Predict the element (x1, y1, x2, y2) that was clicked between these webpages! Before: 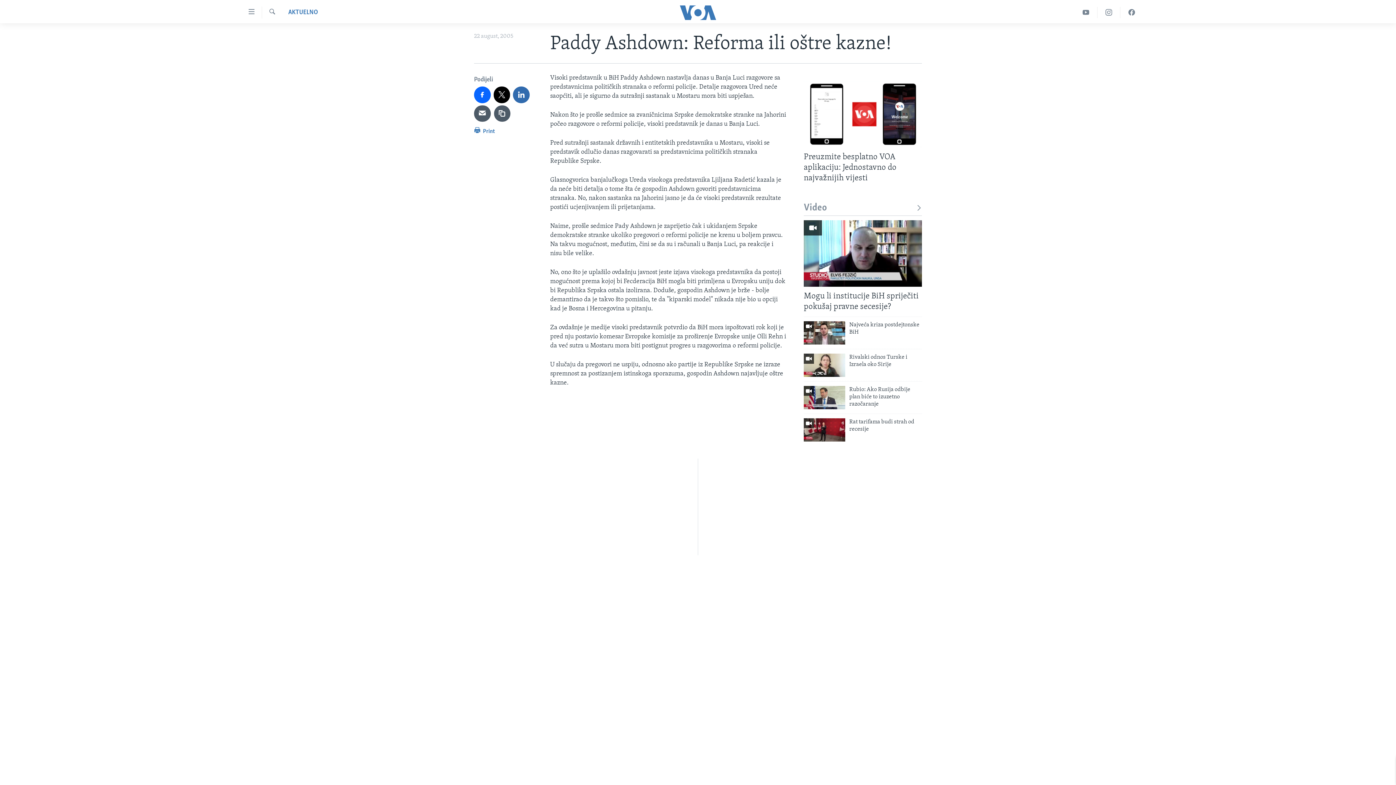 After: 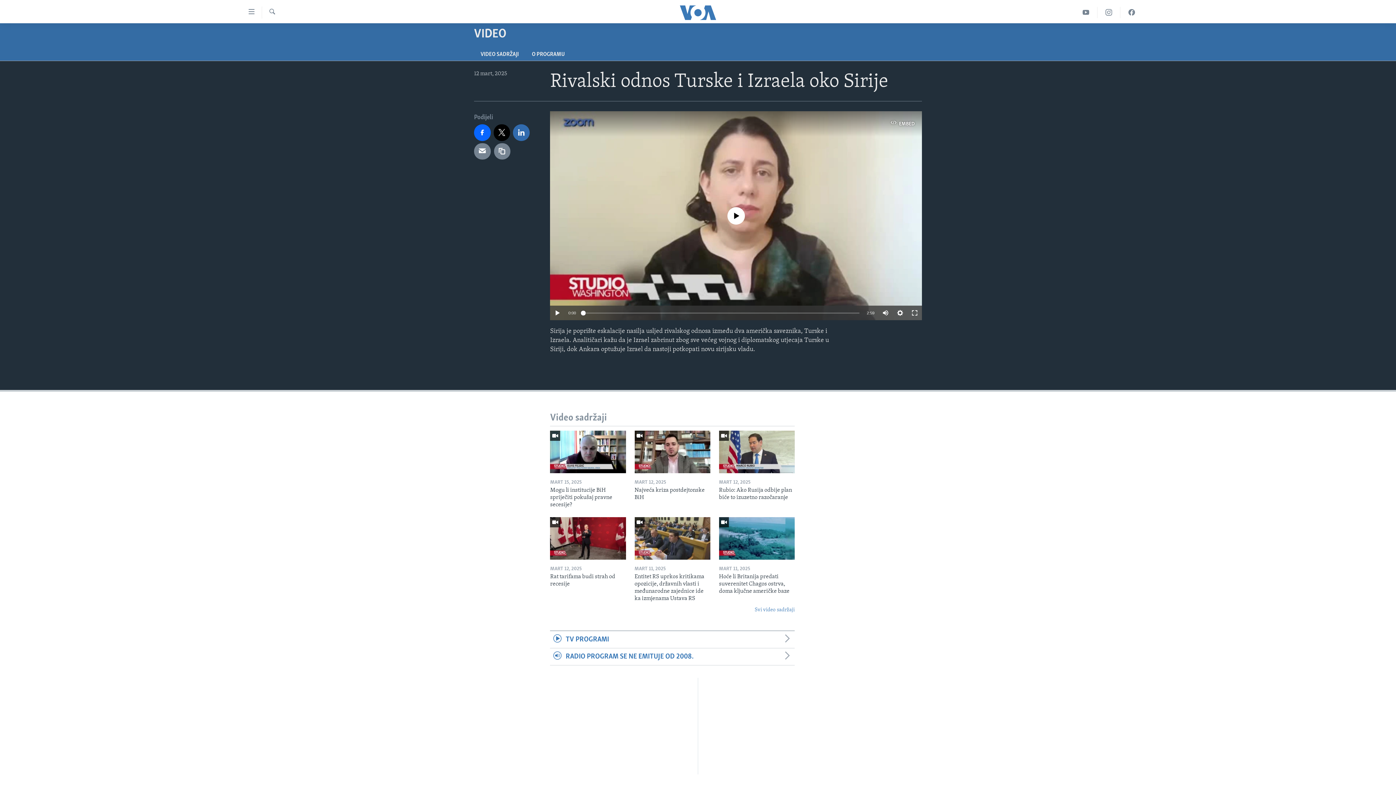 Action: bbox: (804, 353, 845, 377)